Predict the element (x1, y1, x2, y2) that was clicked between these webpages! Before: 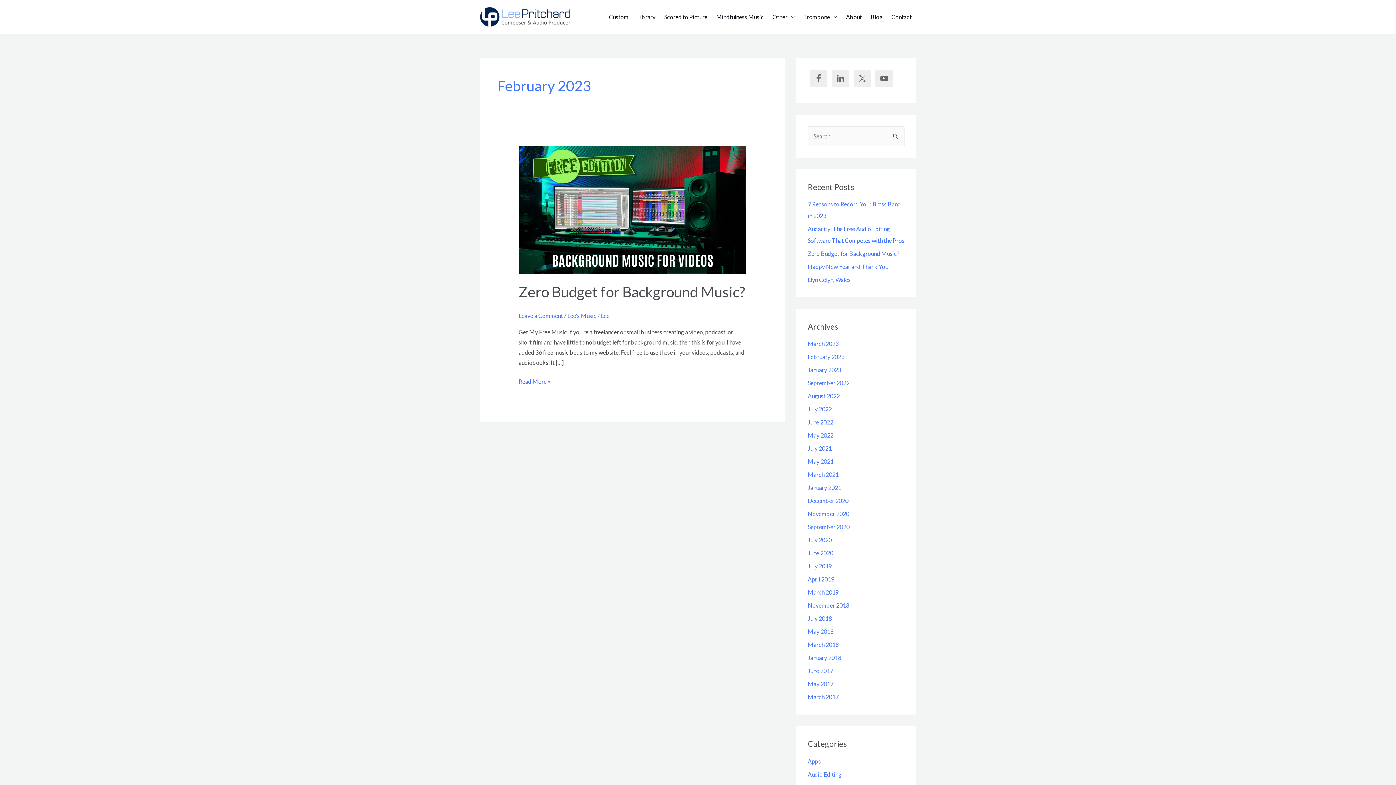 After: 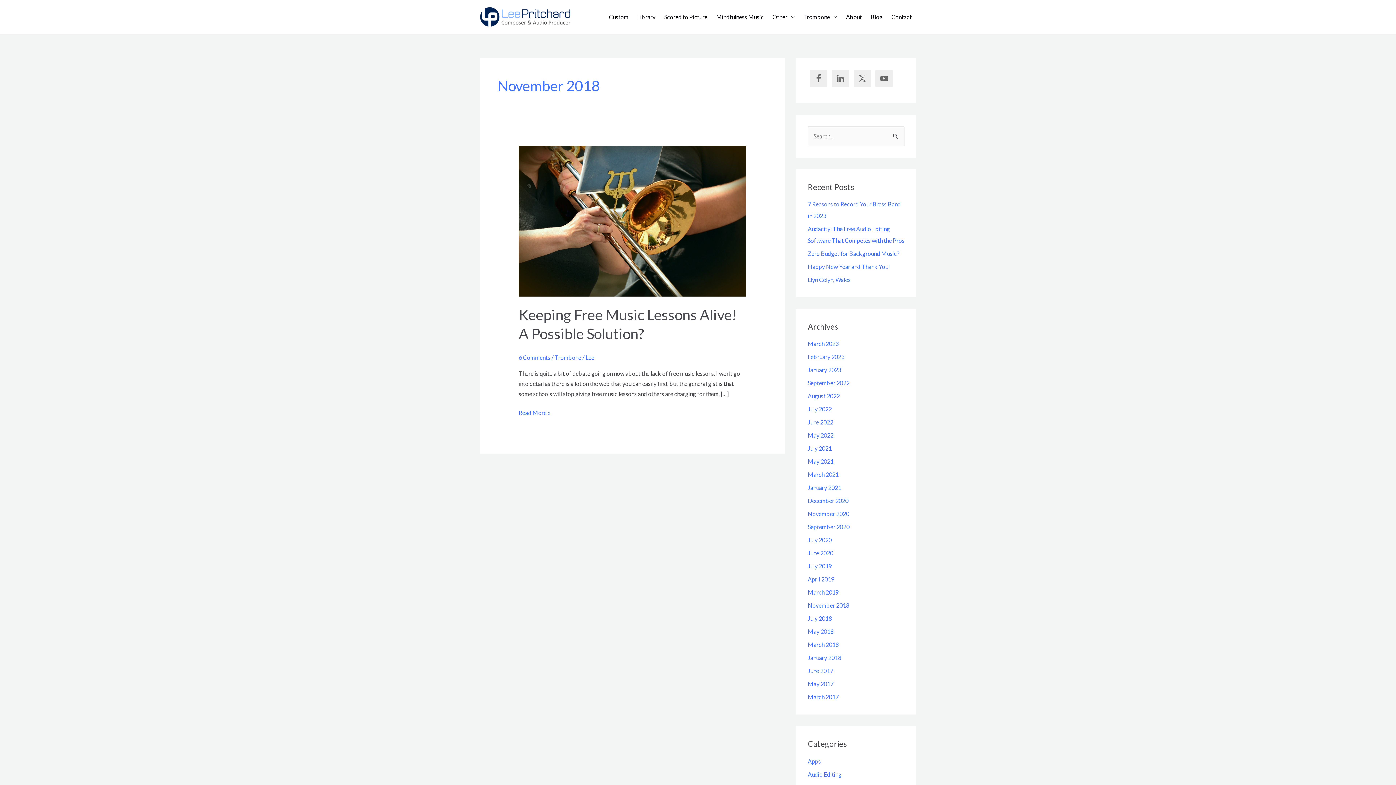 Action: label: November 2018 bbox: (808, 602, 849, 609)